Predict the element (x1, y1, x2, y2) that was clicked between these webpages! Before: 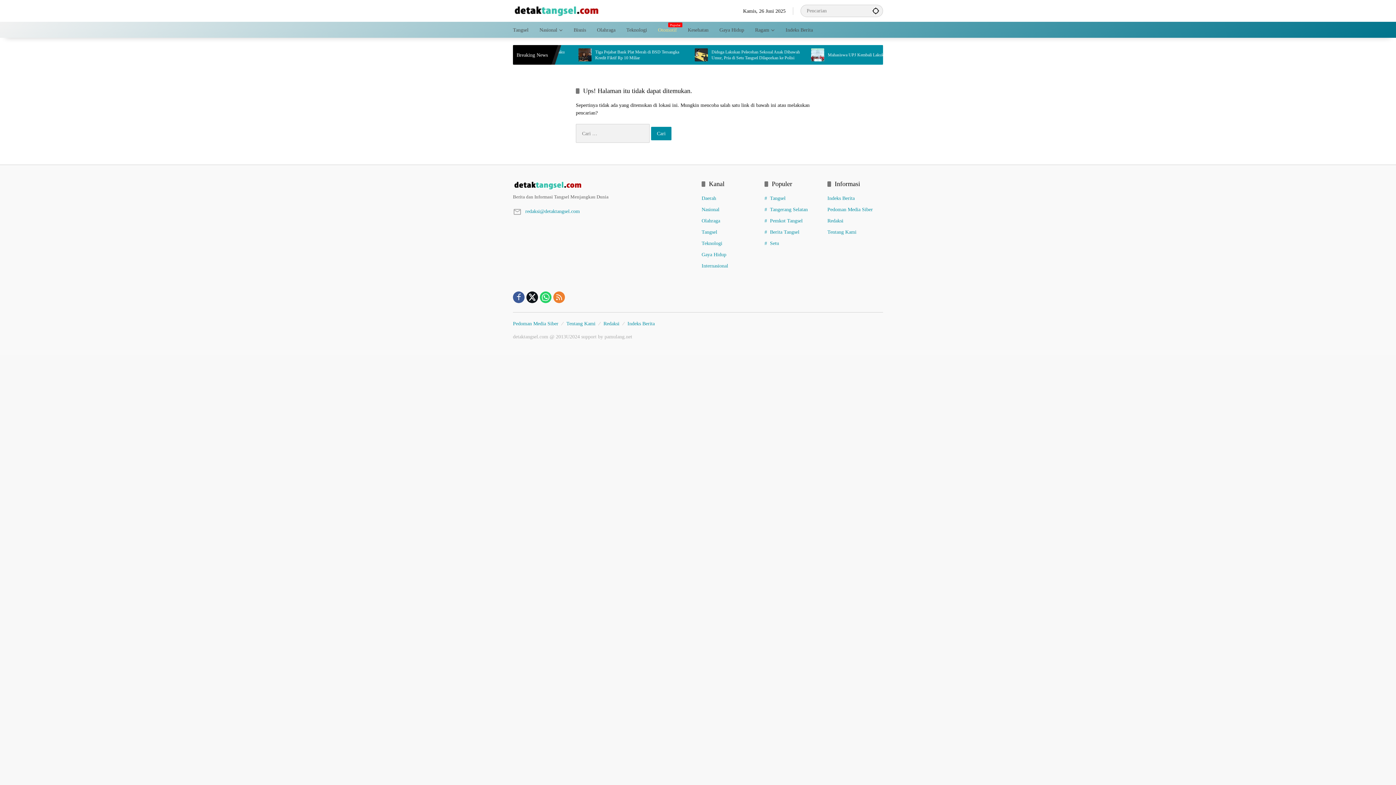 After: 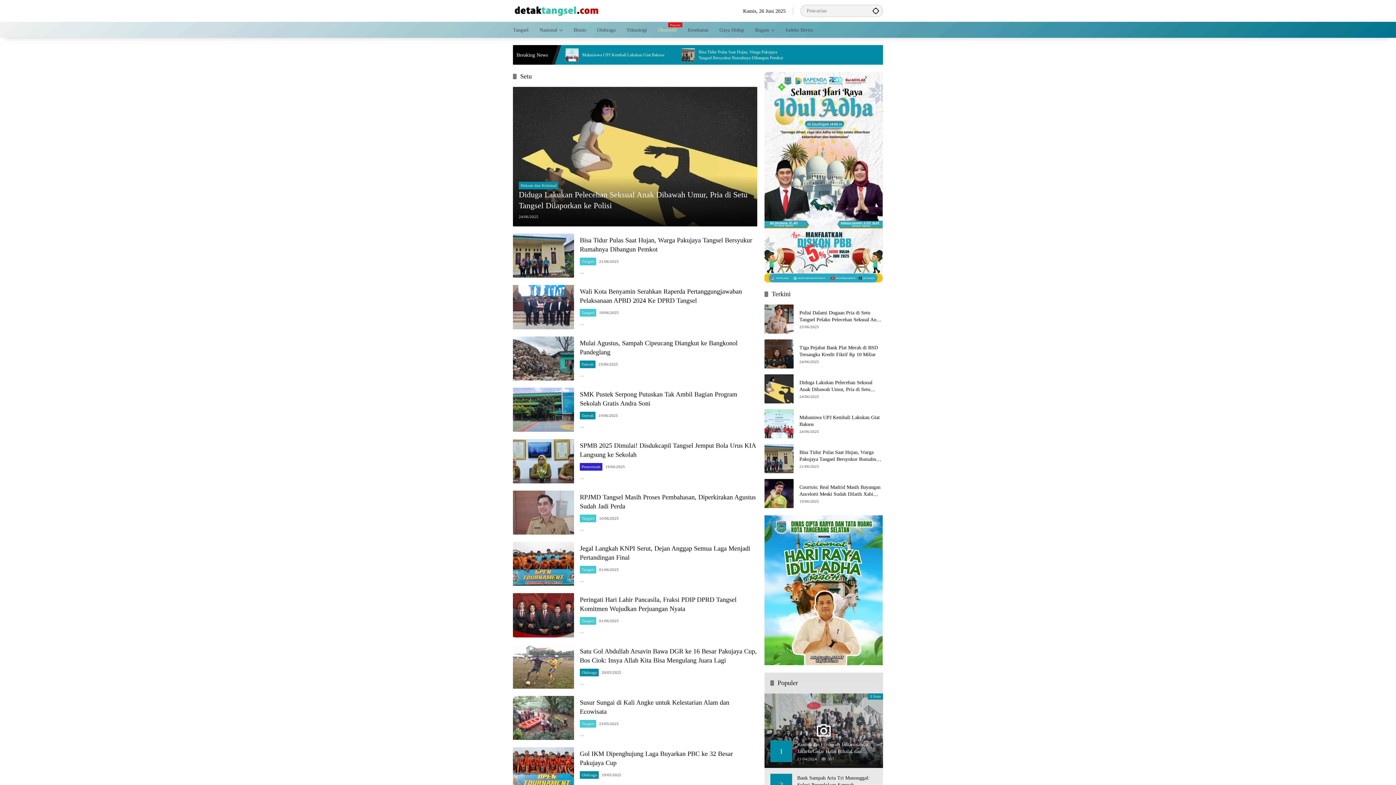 Action: label: Setu bbox: (764, 240, 779, 246)